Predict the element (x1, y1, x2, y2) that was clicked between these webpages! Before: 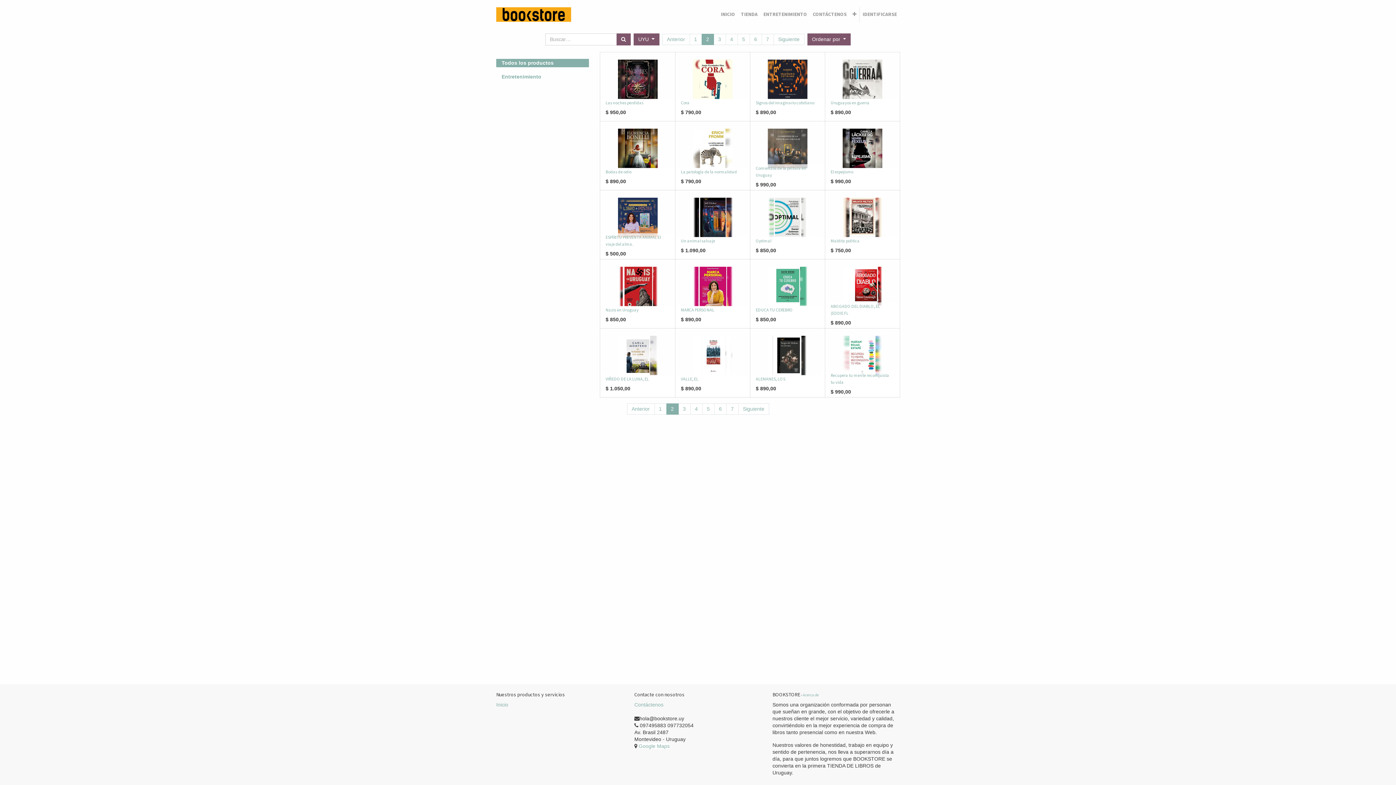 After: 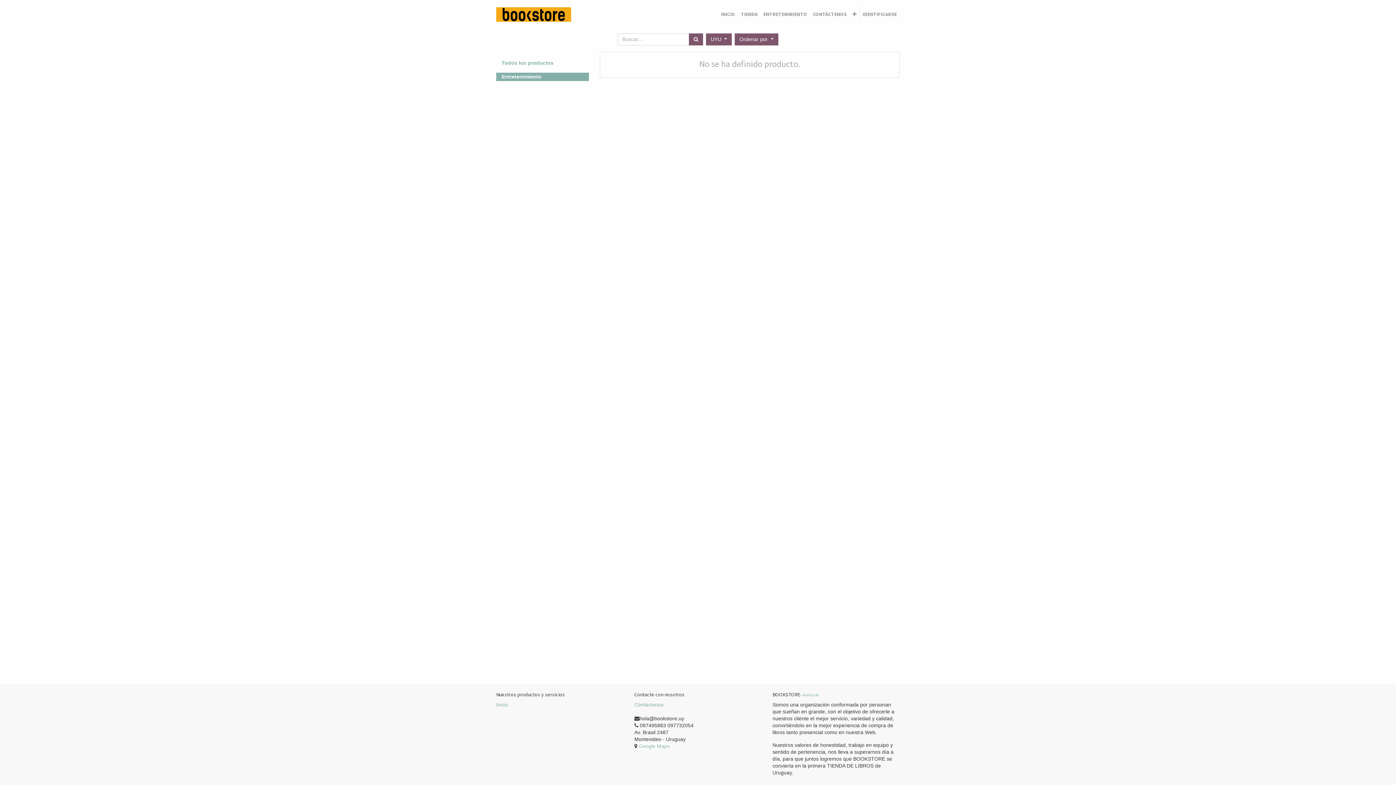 Action: label: Entretenimiento bbox: (496, 72, 589, 81)